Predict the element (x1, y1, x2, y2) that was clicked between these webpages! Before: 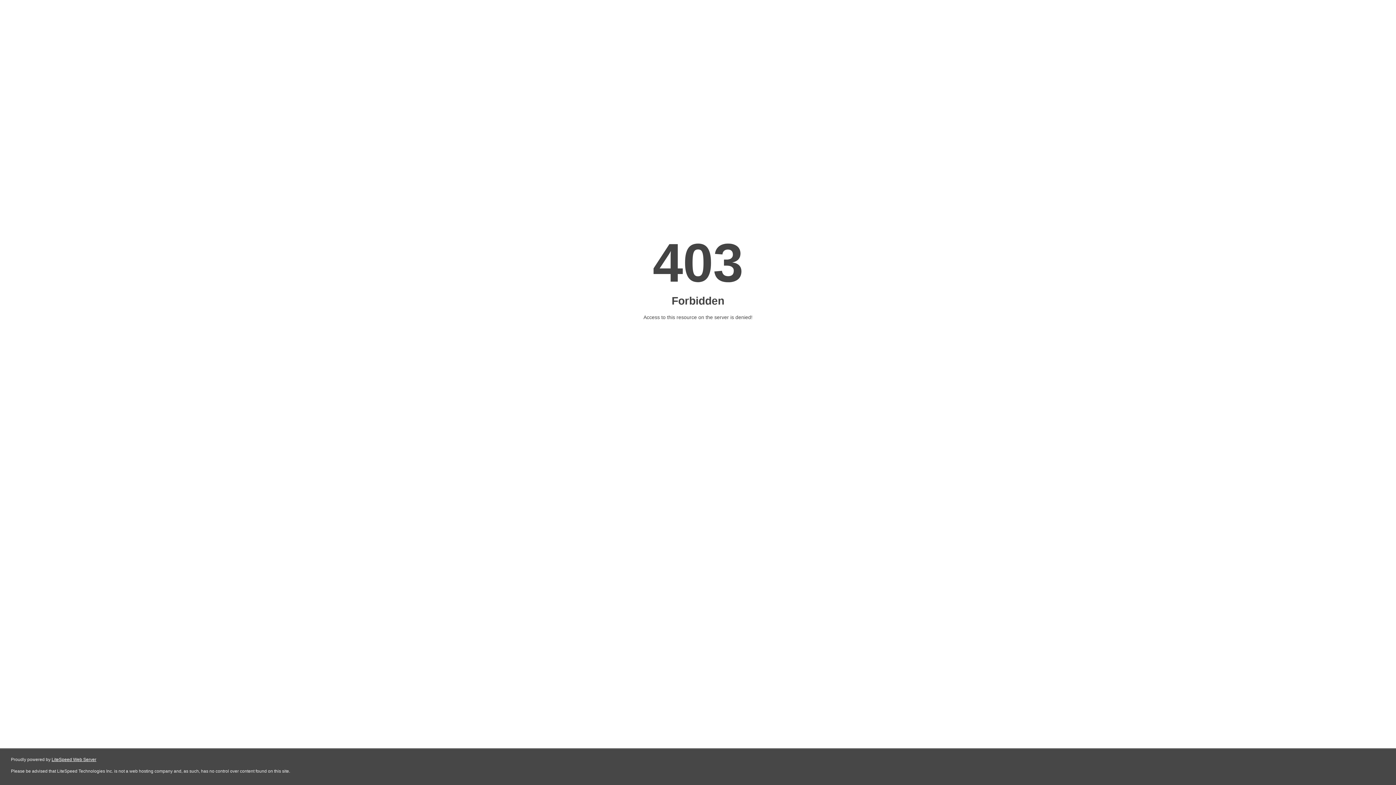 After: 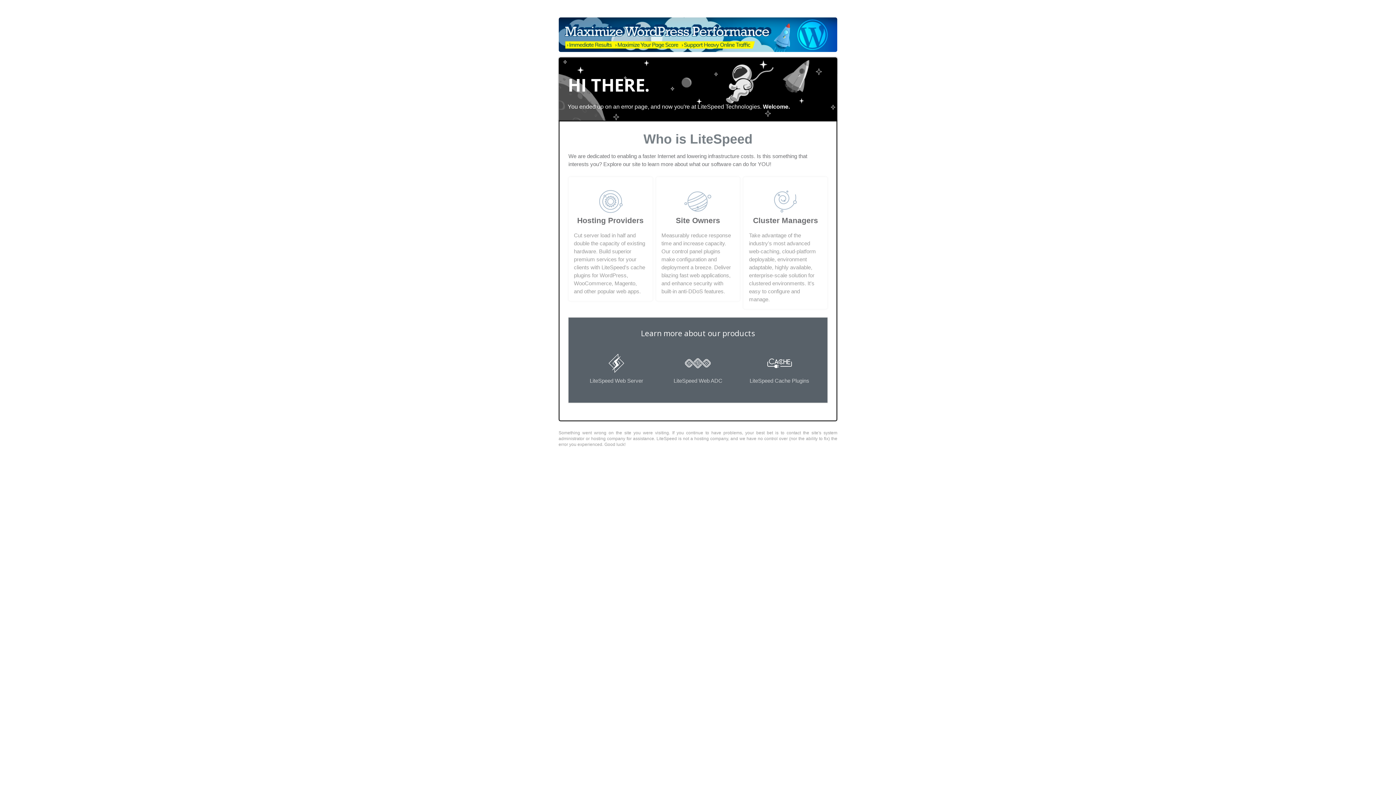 Action: bbox: (51, 757, 96, 762) label: LiteSpeed Web Server